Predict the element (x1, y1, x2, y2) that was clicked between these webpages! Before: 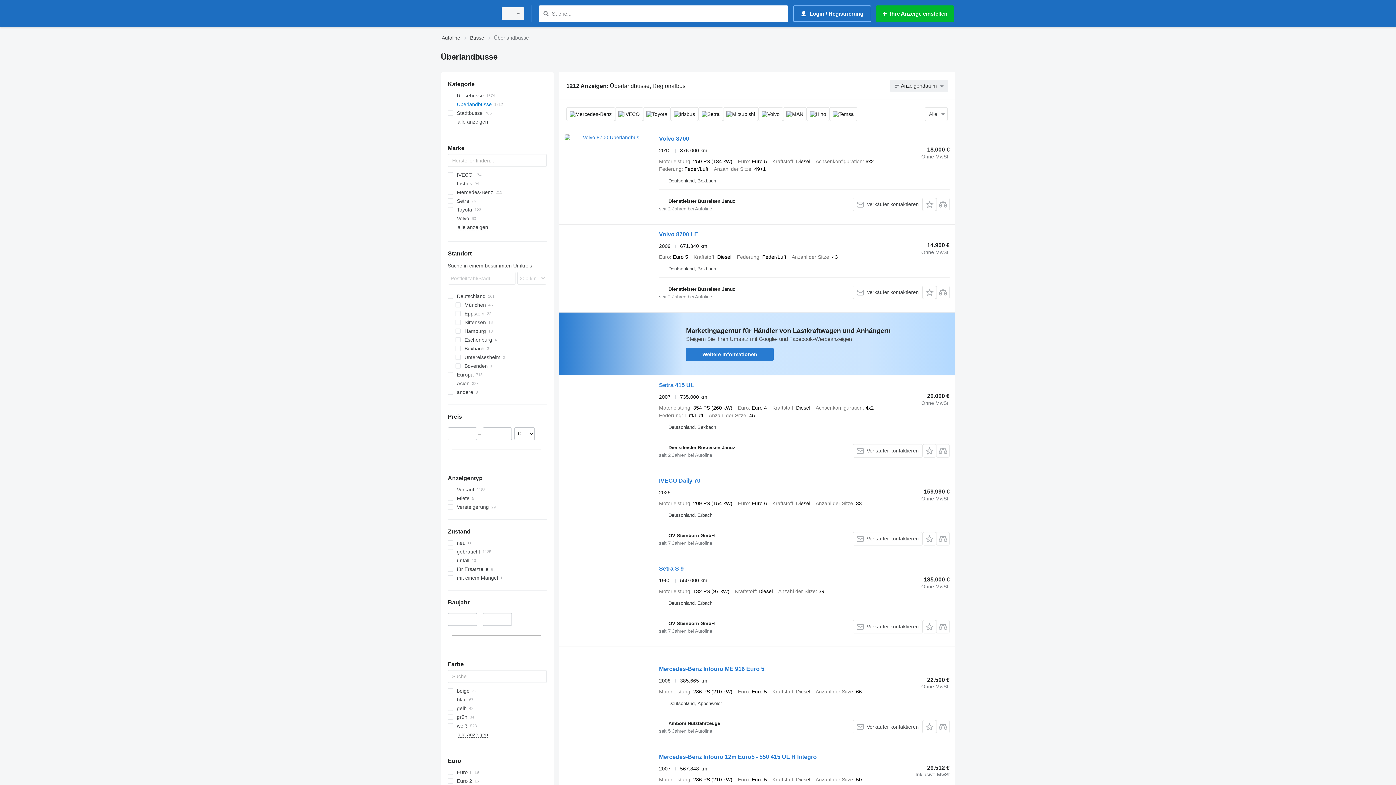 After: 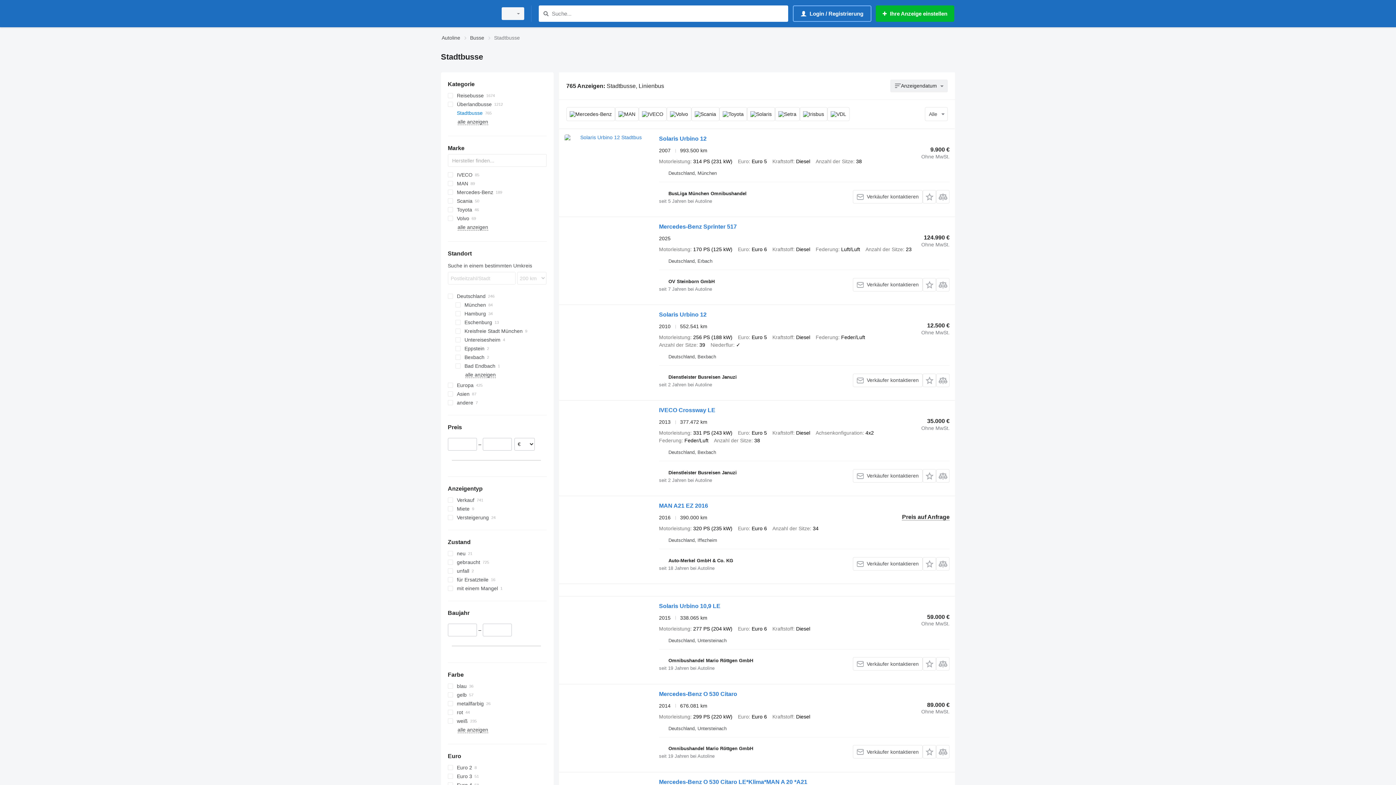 Action: bbox: (447, 108, 546, 117) label: Stadtbusse